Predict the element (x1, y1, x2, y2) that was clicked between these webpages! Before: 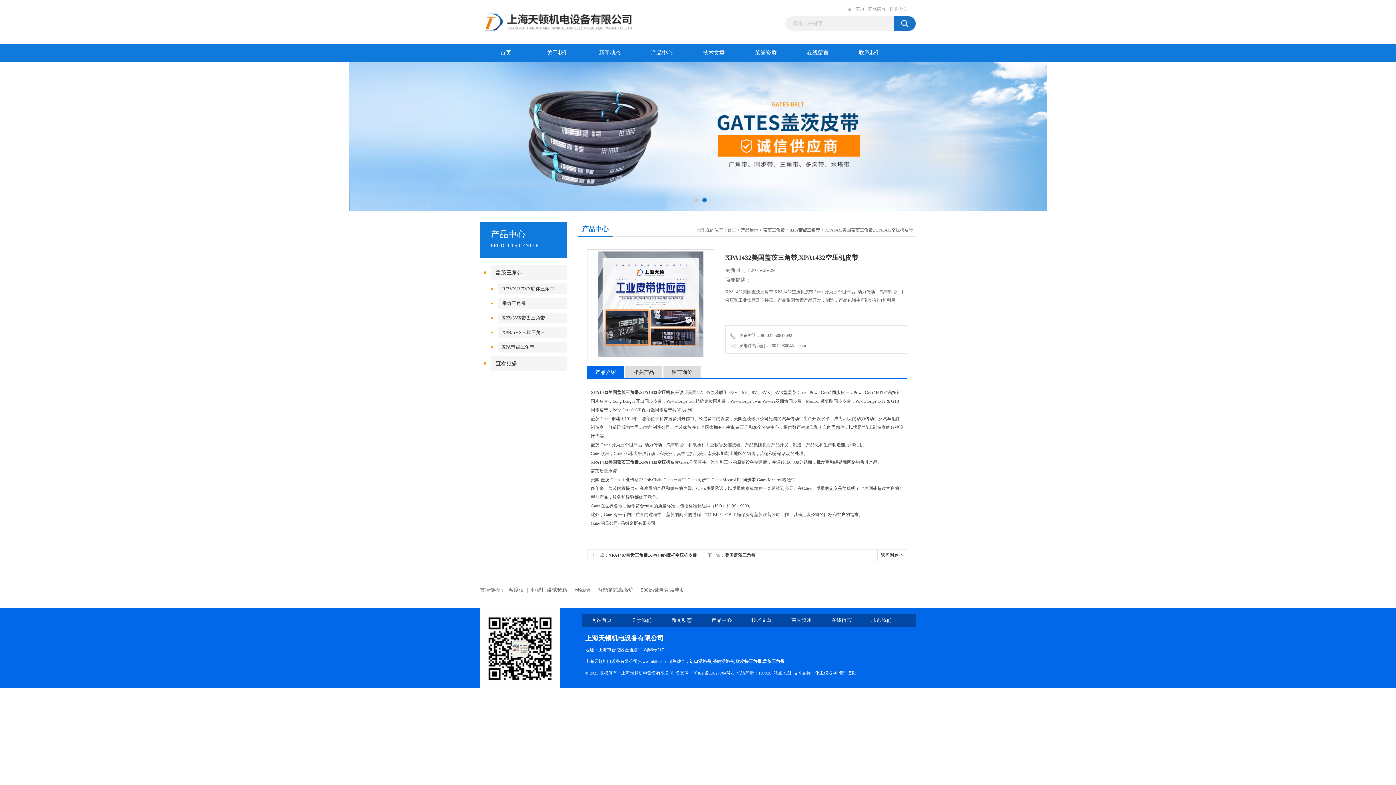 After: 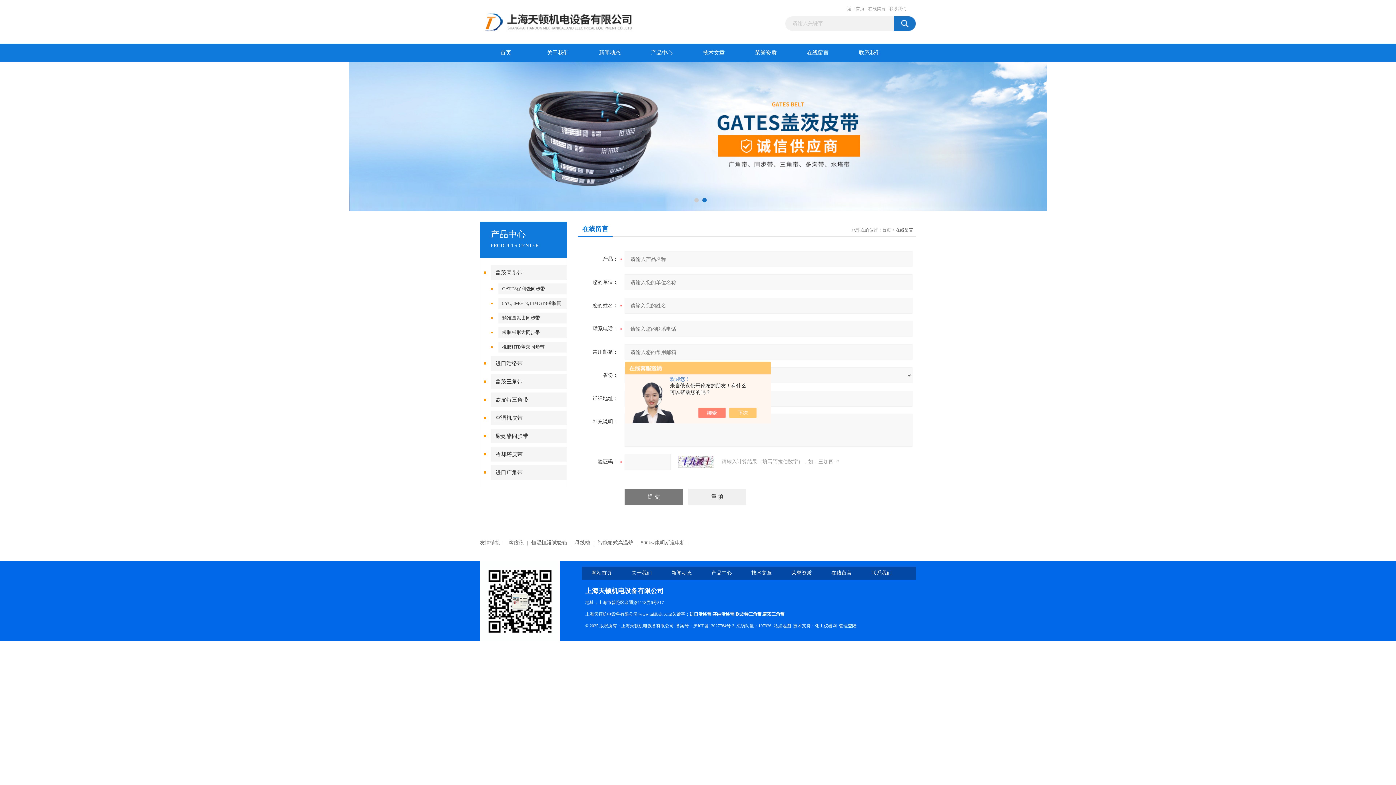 Action: bbox: (792, 43, 844, 61) label: 在线留言